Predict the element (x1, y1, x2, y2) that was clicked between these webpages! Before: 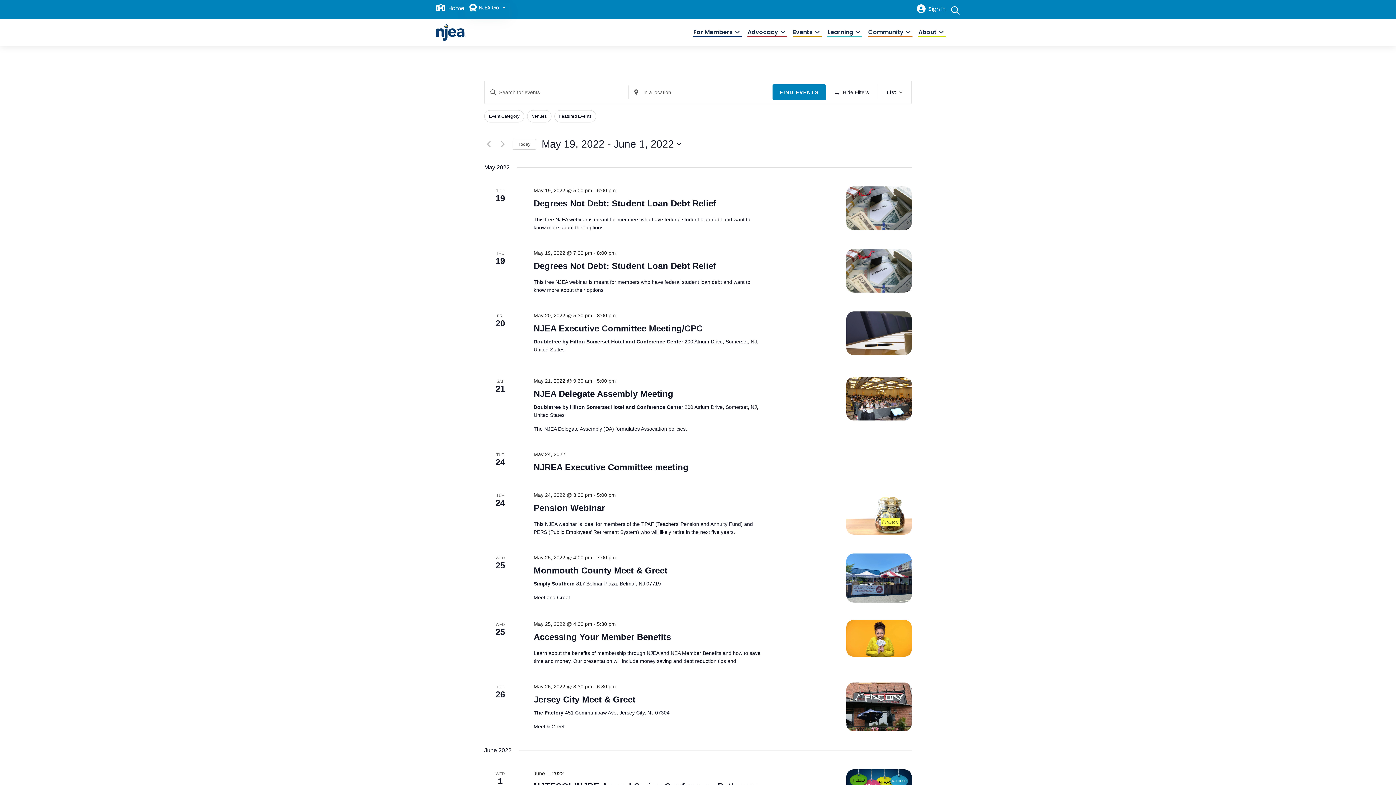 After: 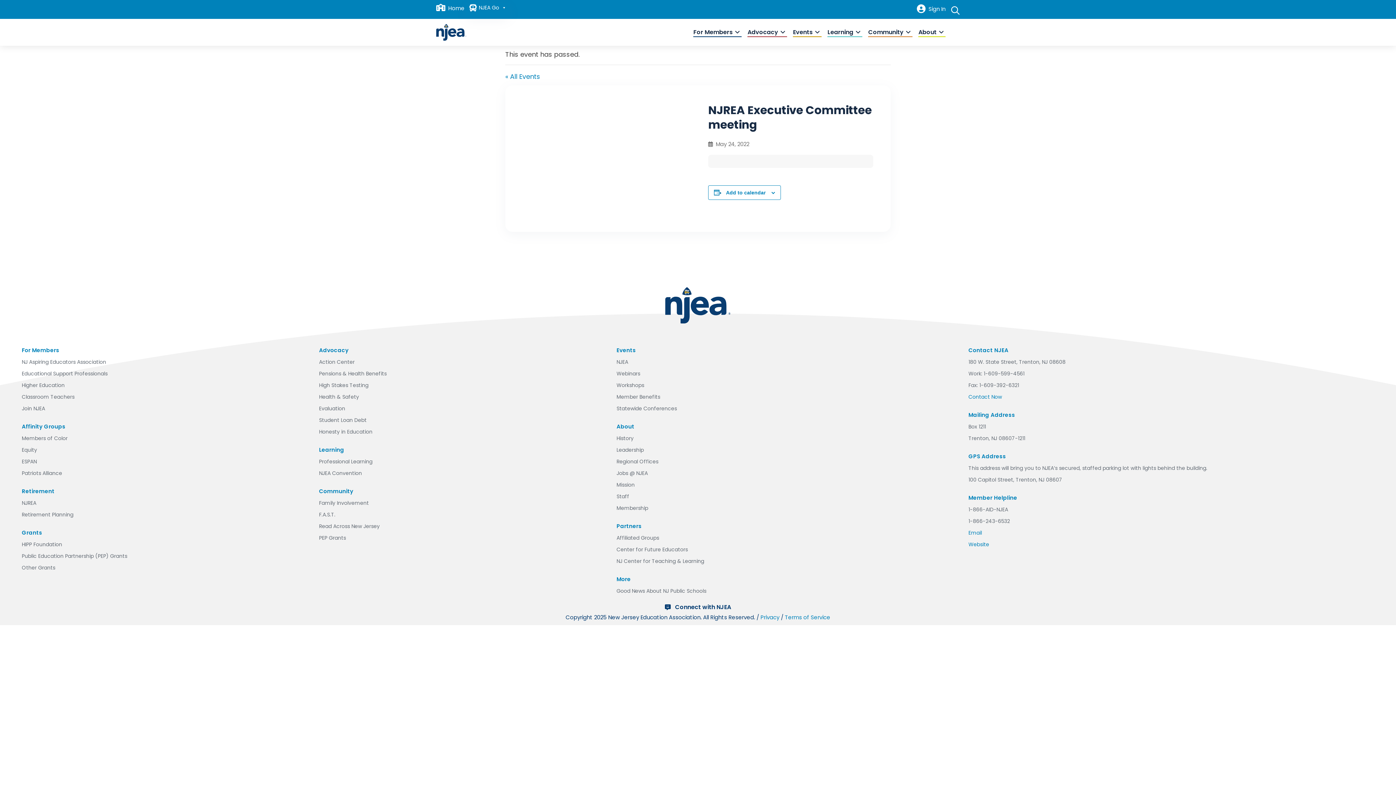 Action: label: NJREA Executive Committee meeting bbox: (533, 462, 688, 472)